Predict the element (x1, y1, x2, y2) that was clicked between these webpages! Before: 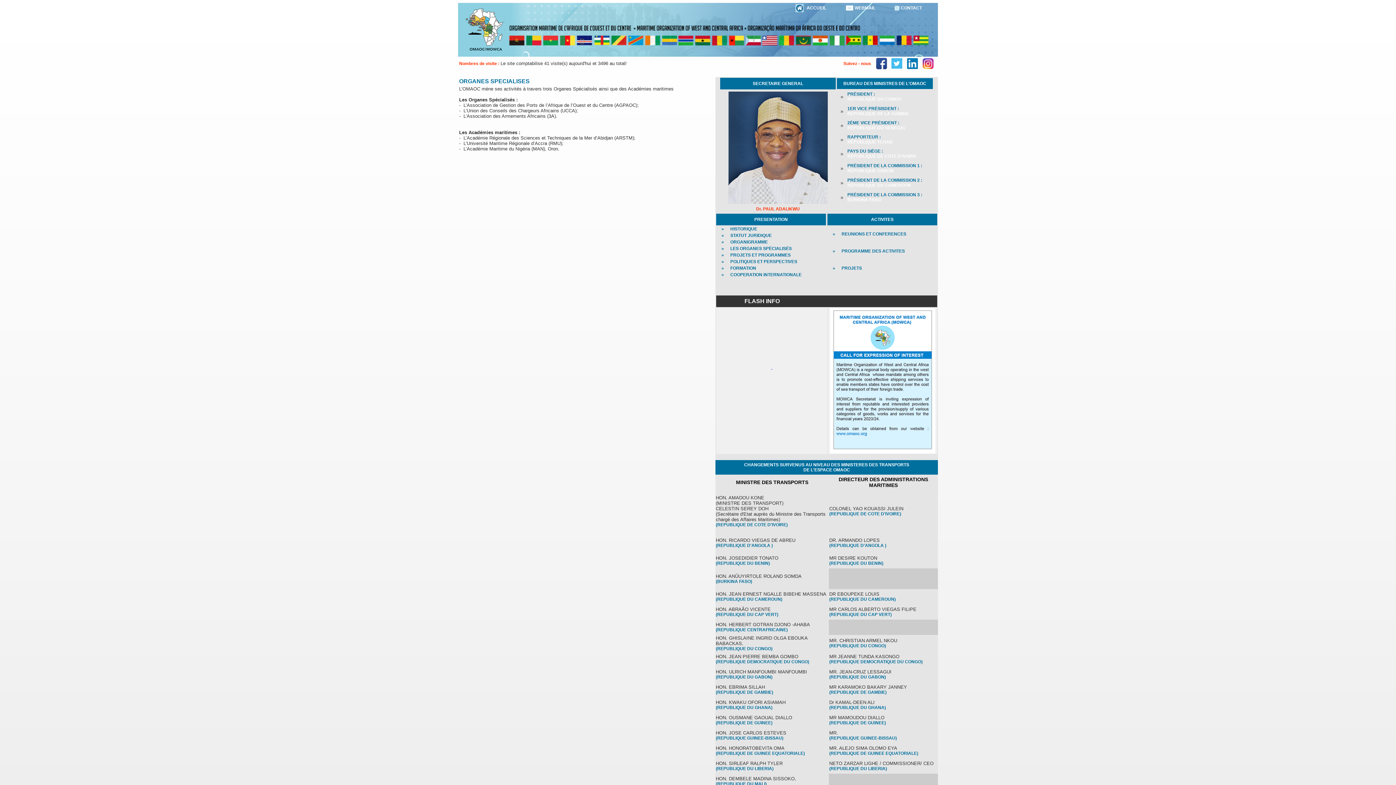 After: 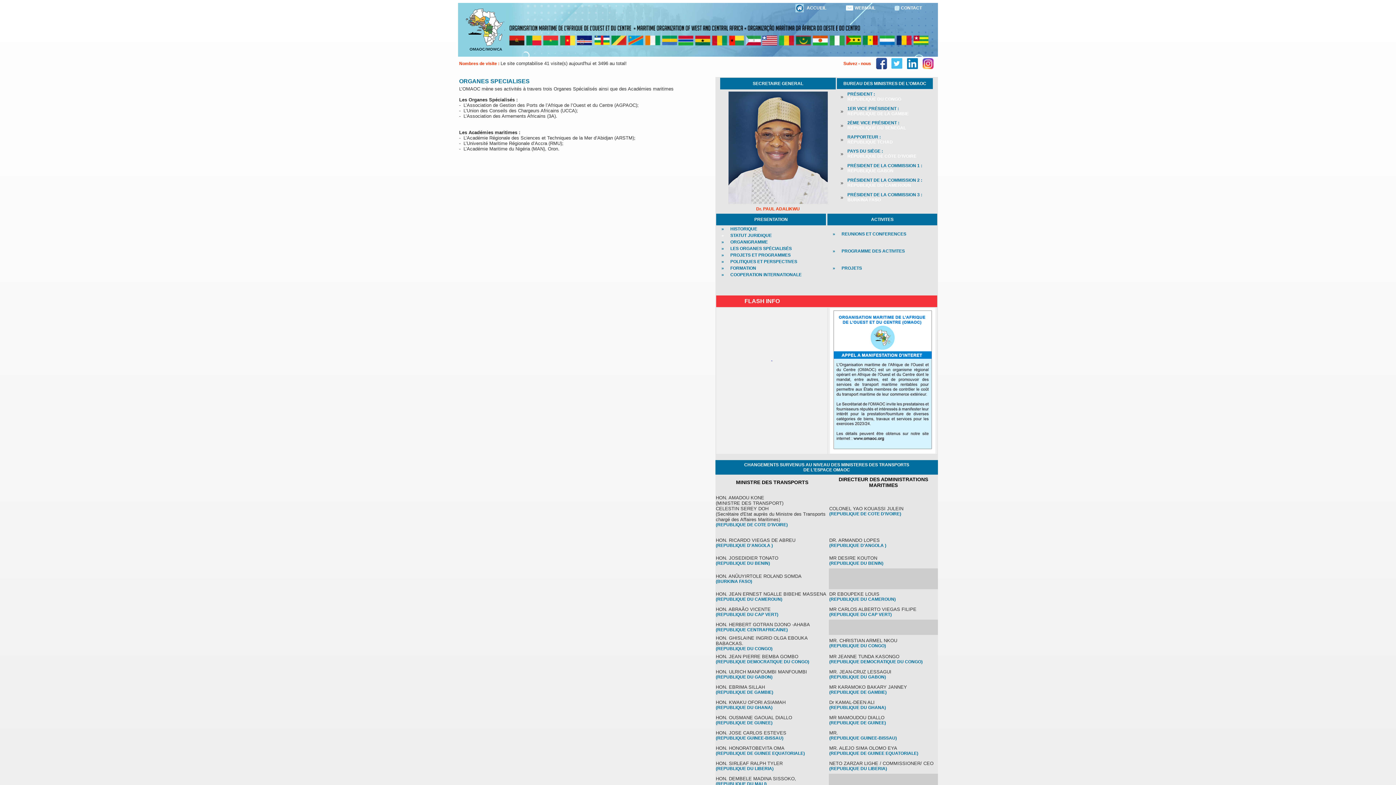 Action: bbox: (721, 233, 724, 238) label: »